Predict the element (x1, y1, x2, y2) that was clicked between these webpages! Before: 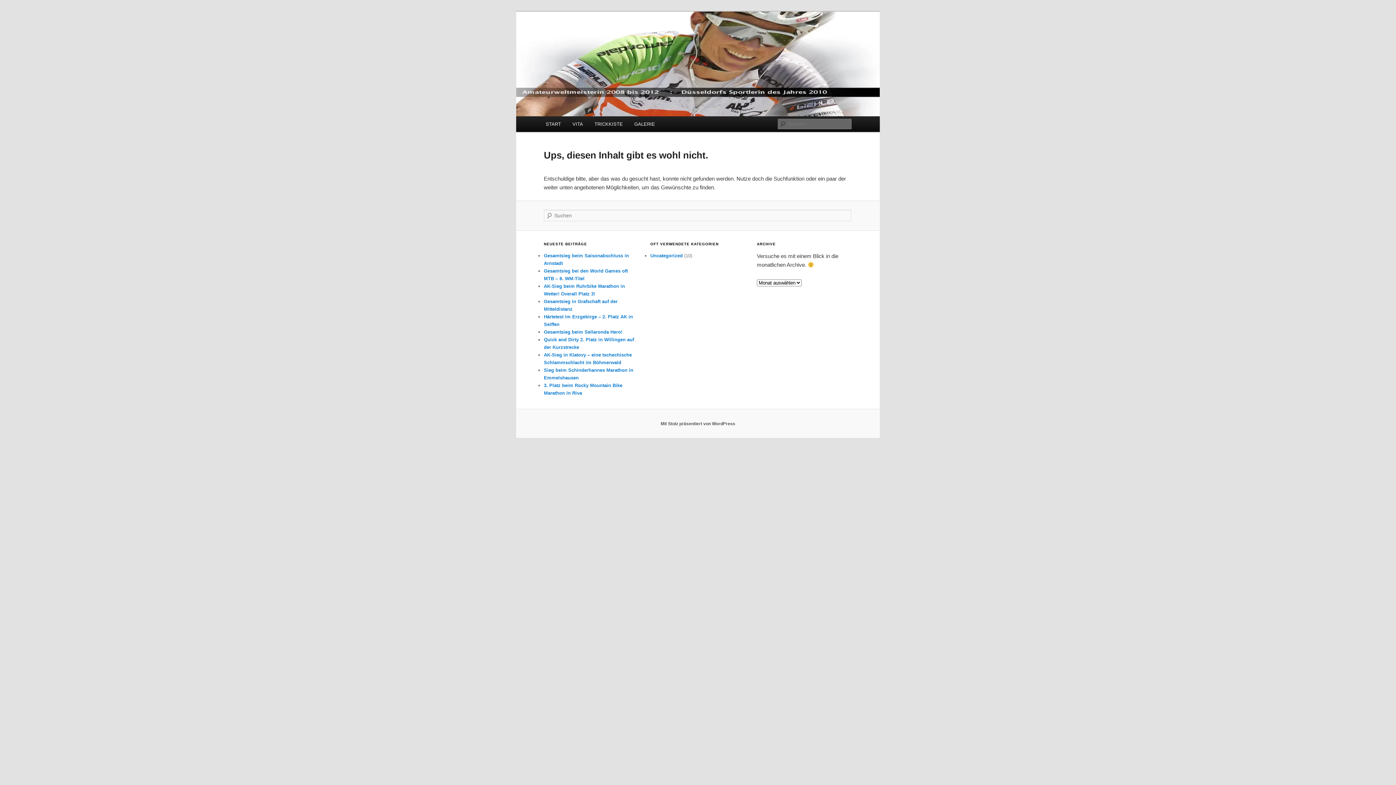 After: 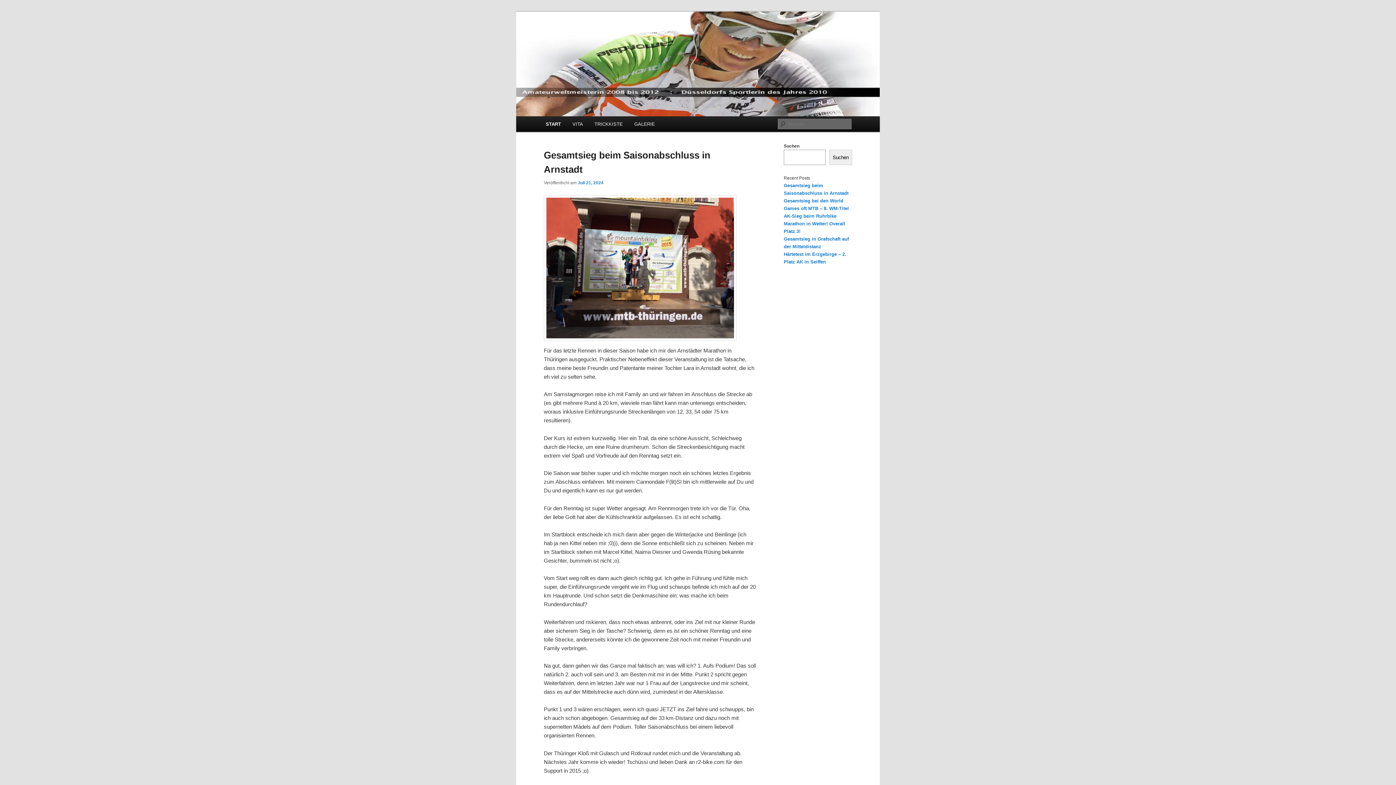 Action: bbox: (516, 11, 880, 116)